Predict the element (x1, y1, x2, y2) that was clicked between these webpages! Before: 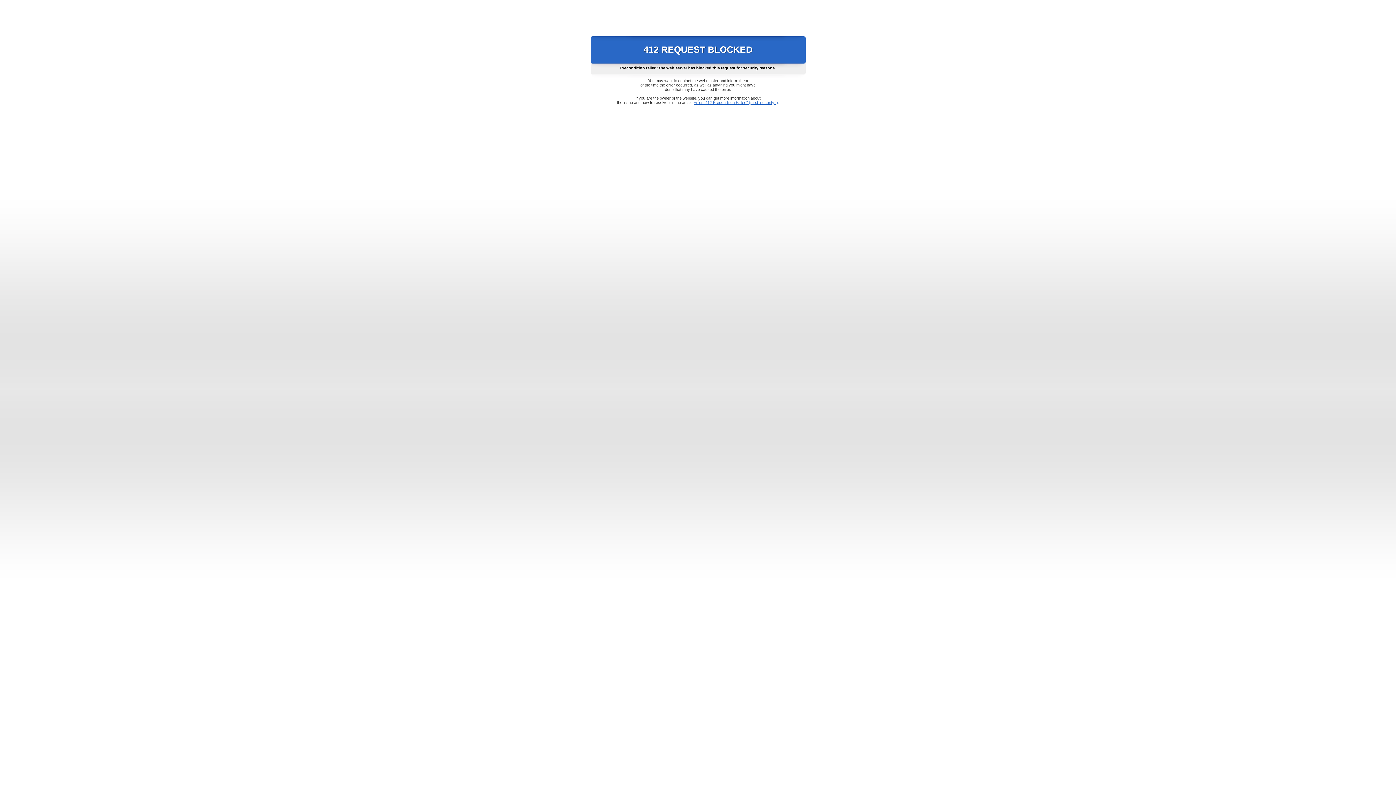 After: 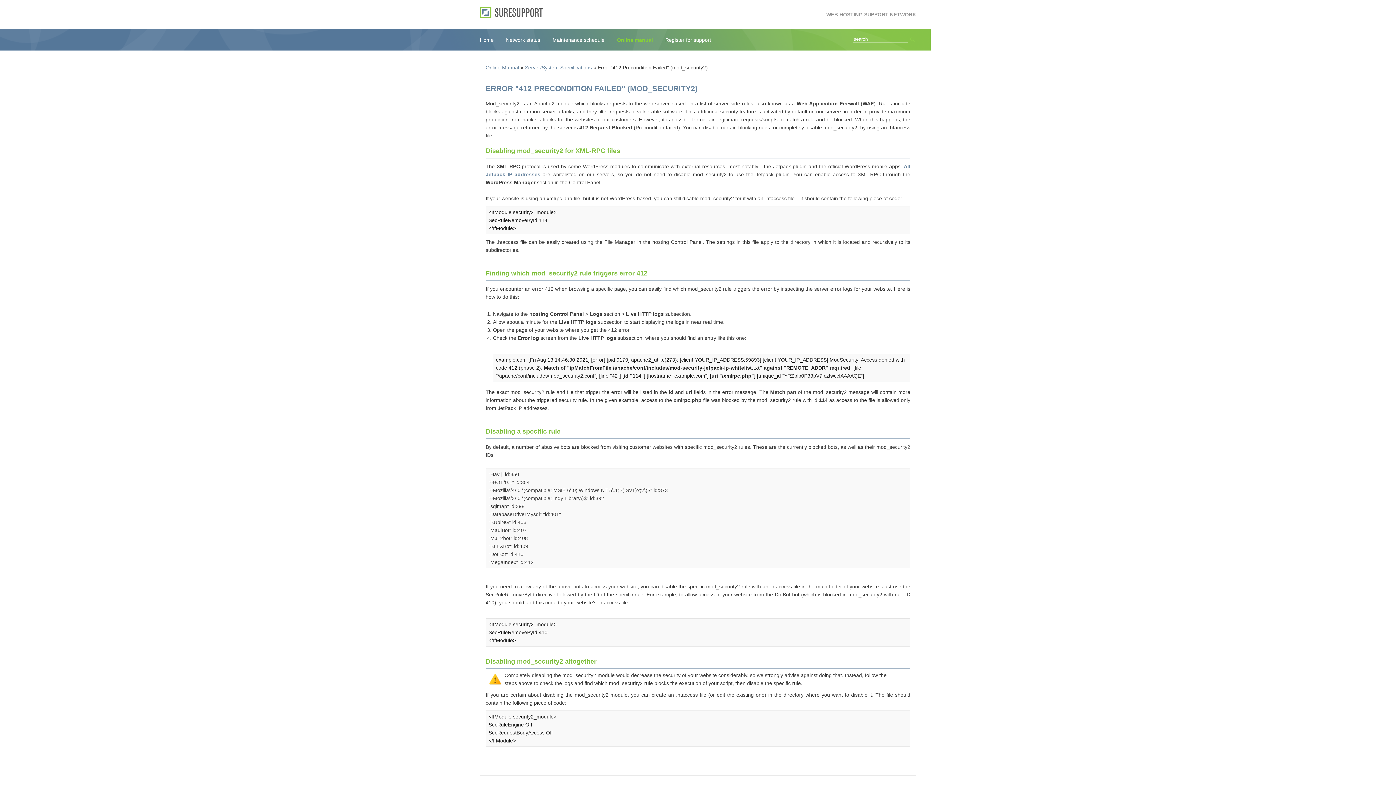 Action: label: Error "412 Precondition Failed" (mod_security2) bbox: (693, 100, 778, 104)